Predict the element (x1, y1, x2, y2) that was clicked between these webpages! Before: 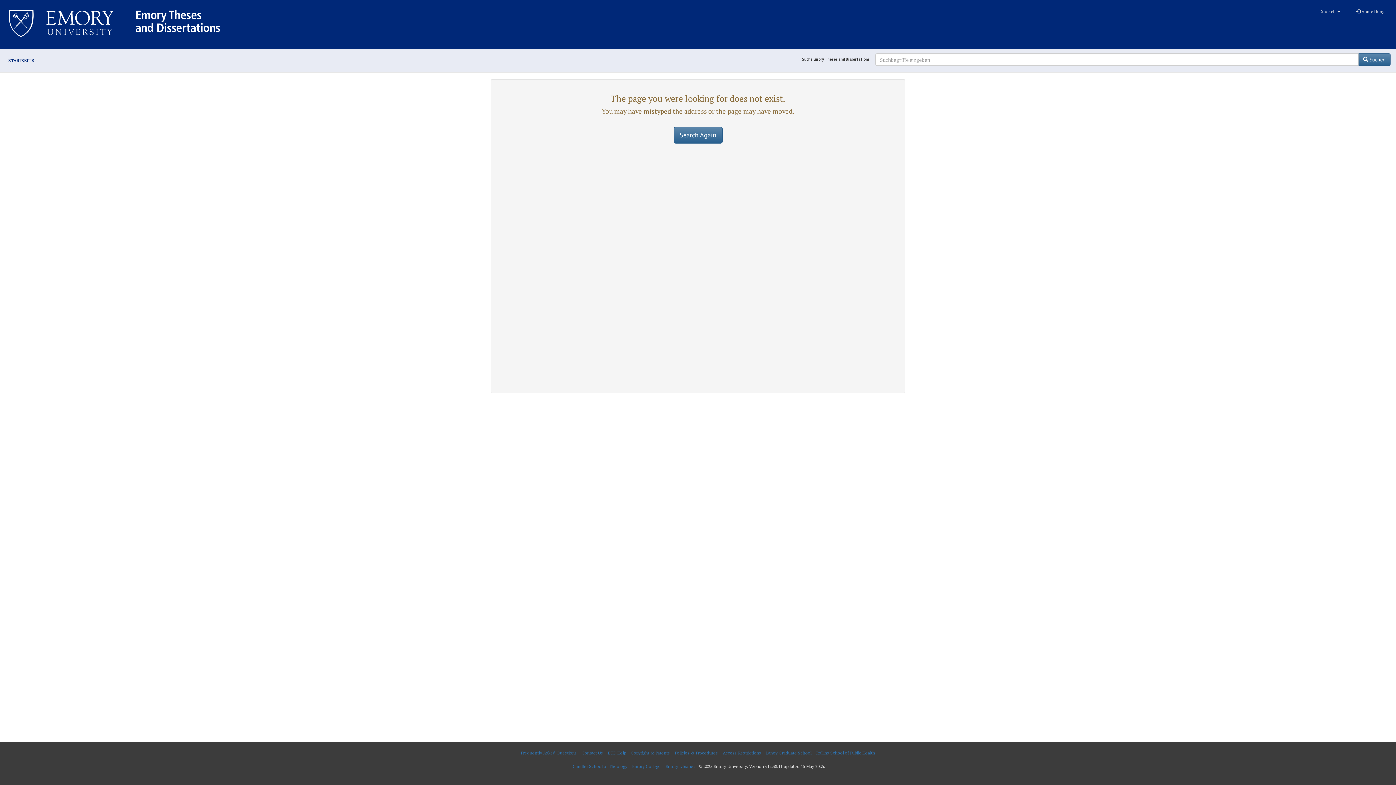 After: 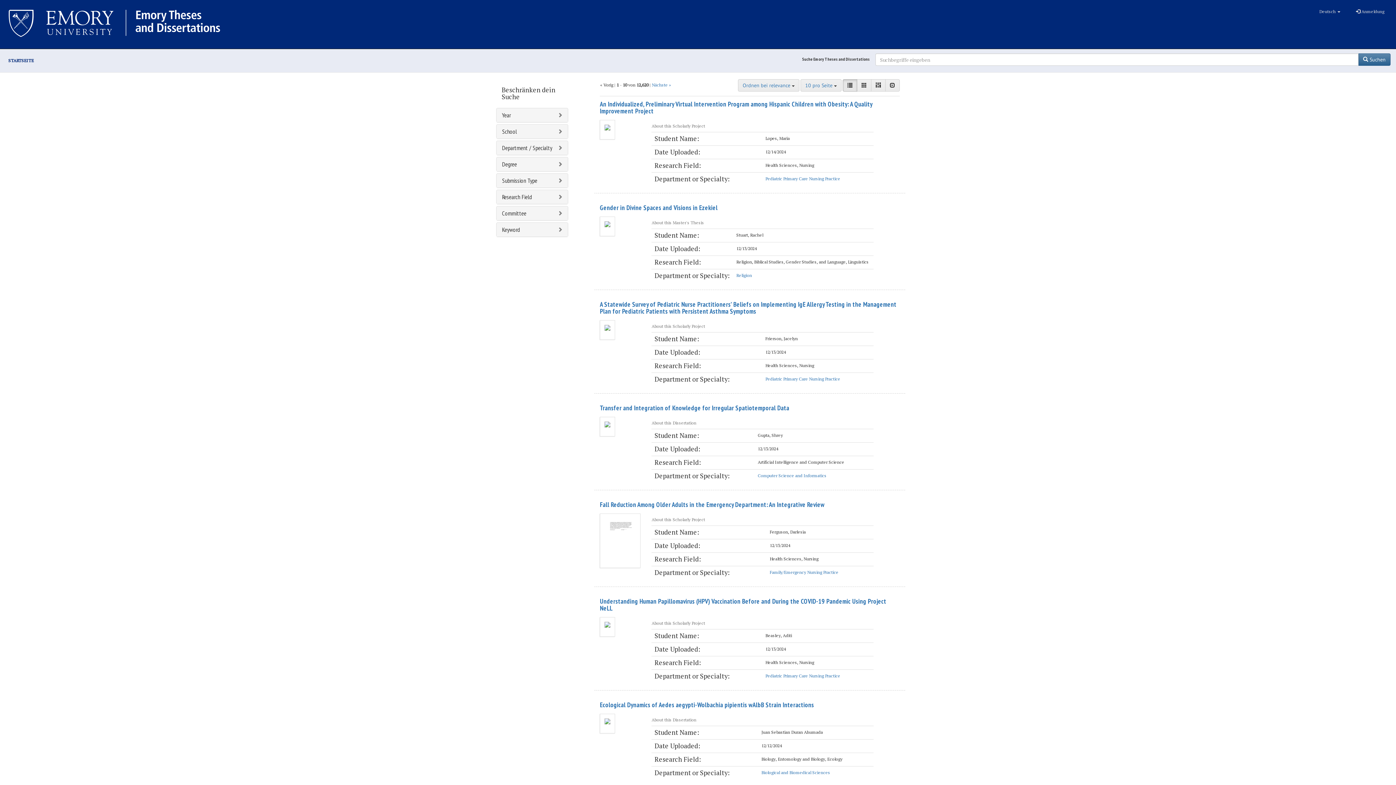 Action: bbox: (673, 126, 722, 143) label: Search Again